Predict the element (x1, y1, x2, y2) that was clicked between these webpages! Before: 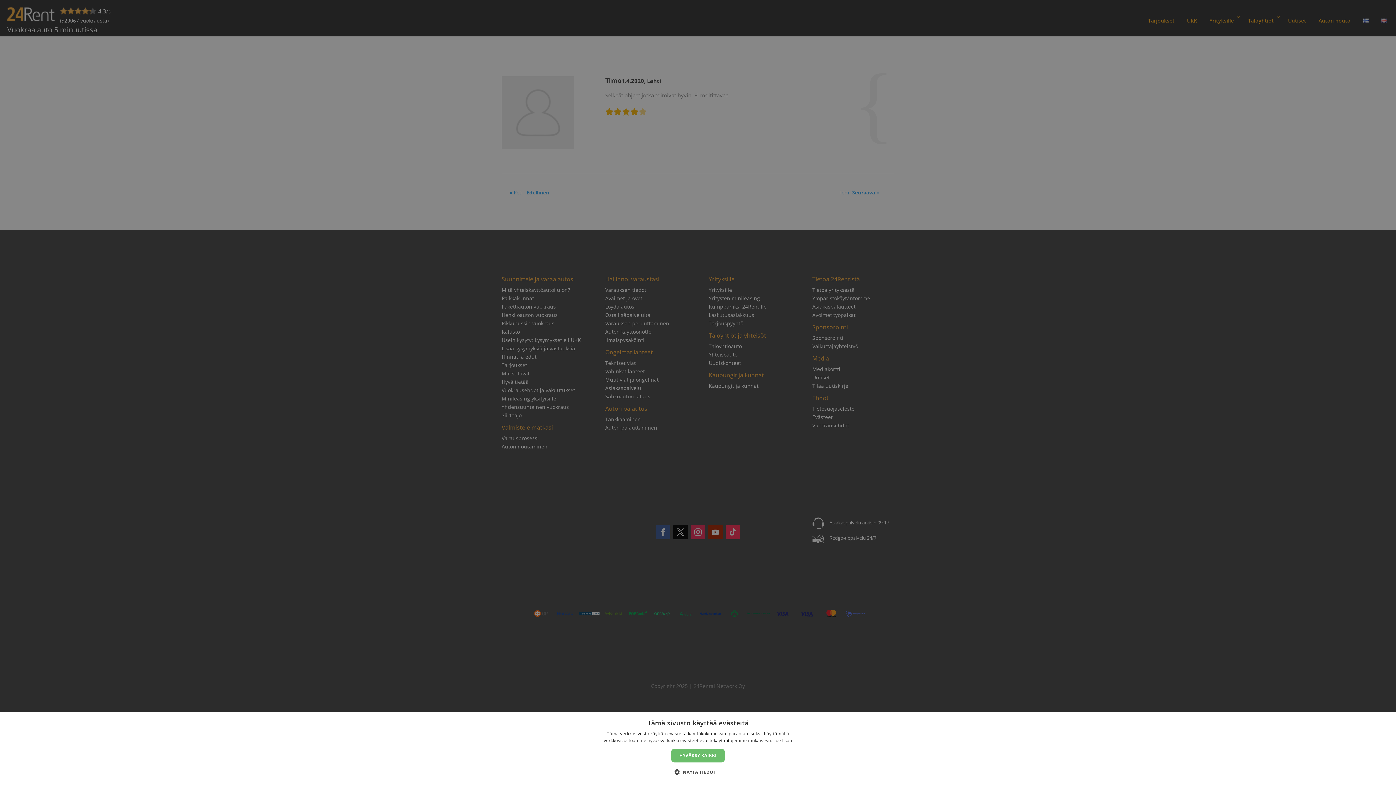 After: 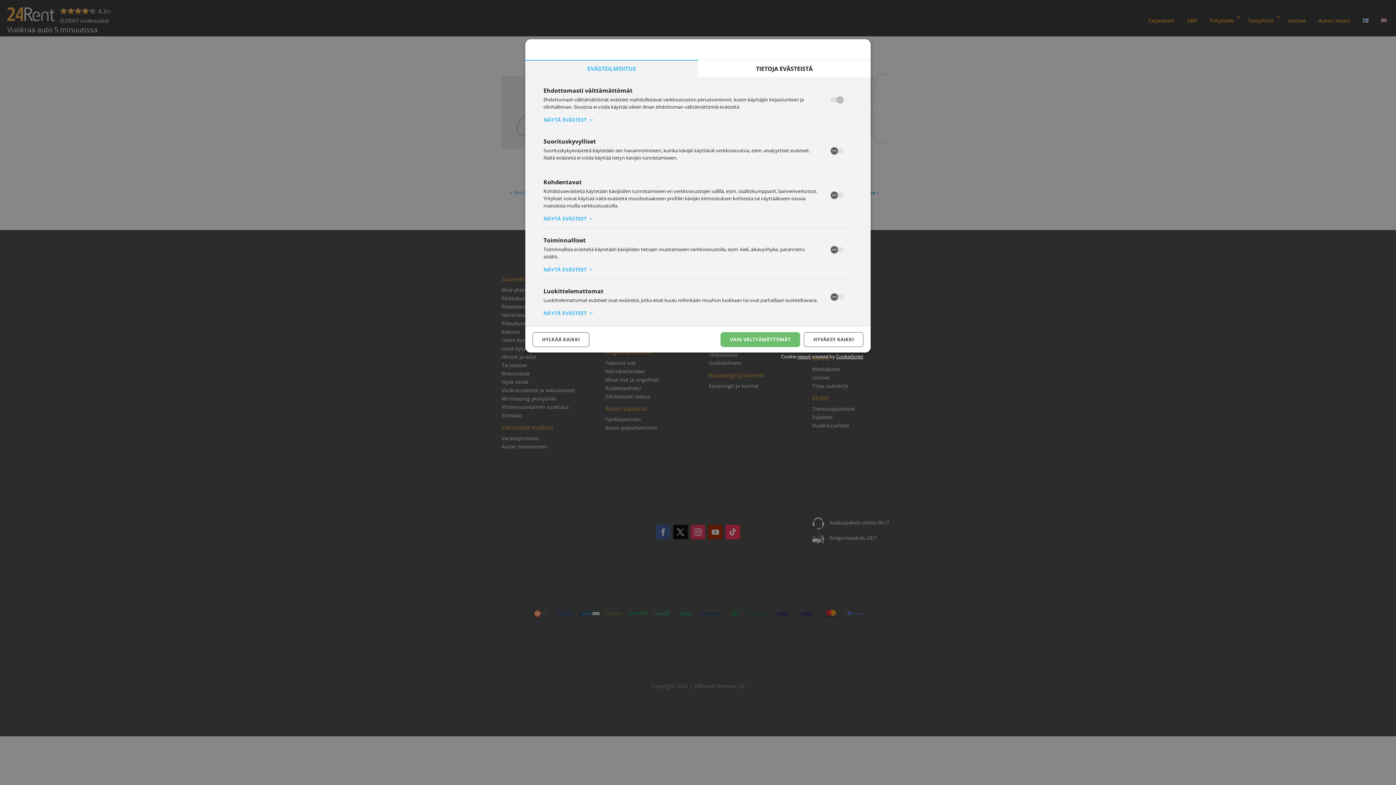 Action: label:  NÄYTÄ TIEDOT bbox: (679, 768, 716, 776)